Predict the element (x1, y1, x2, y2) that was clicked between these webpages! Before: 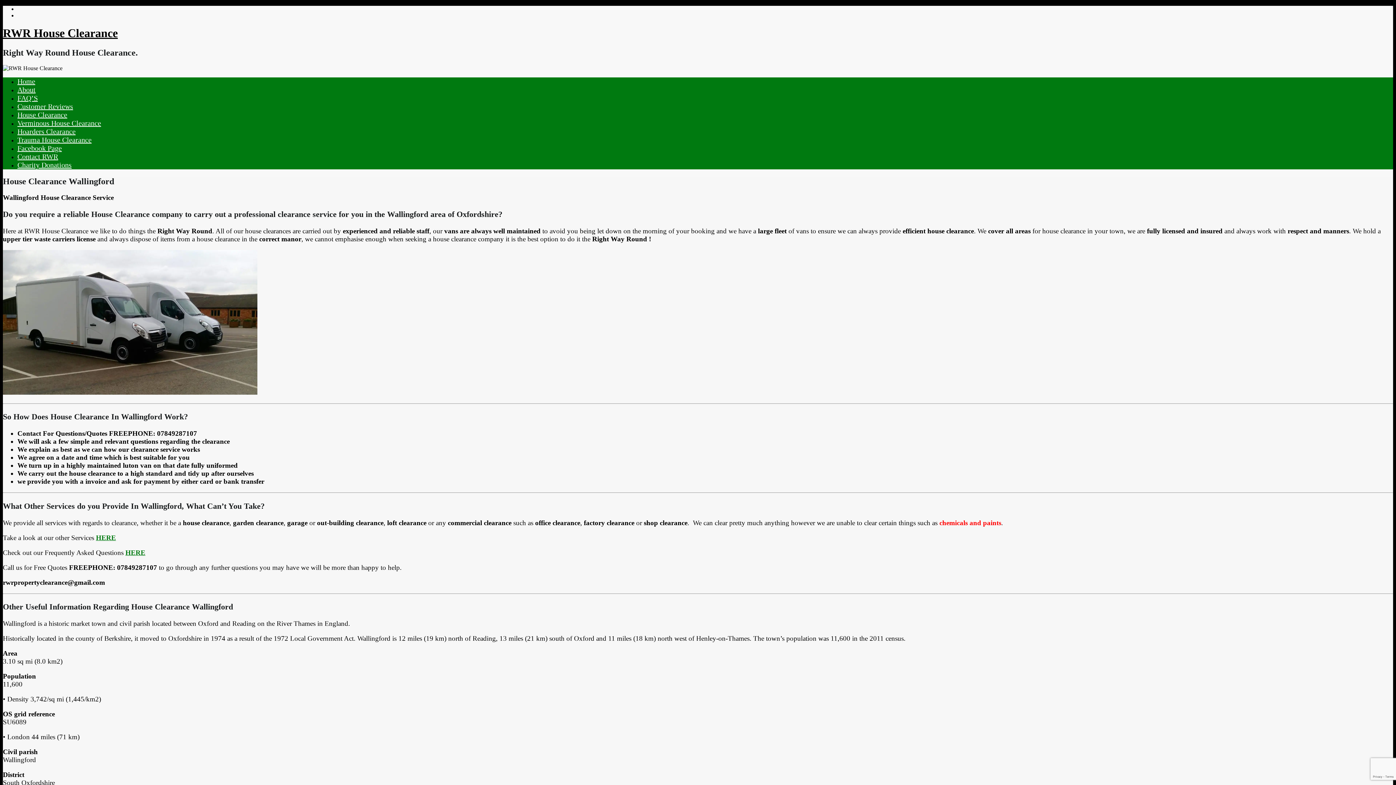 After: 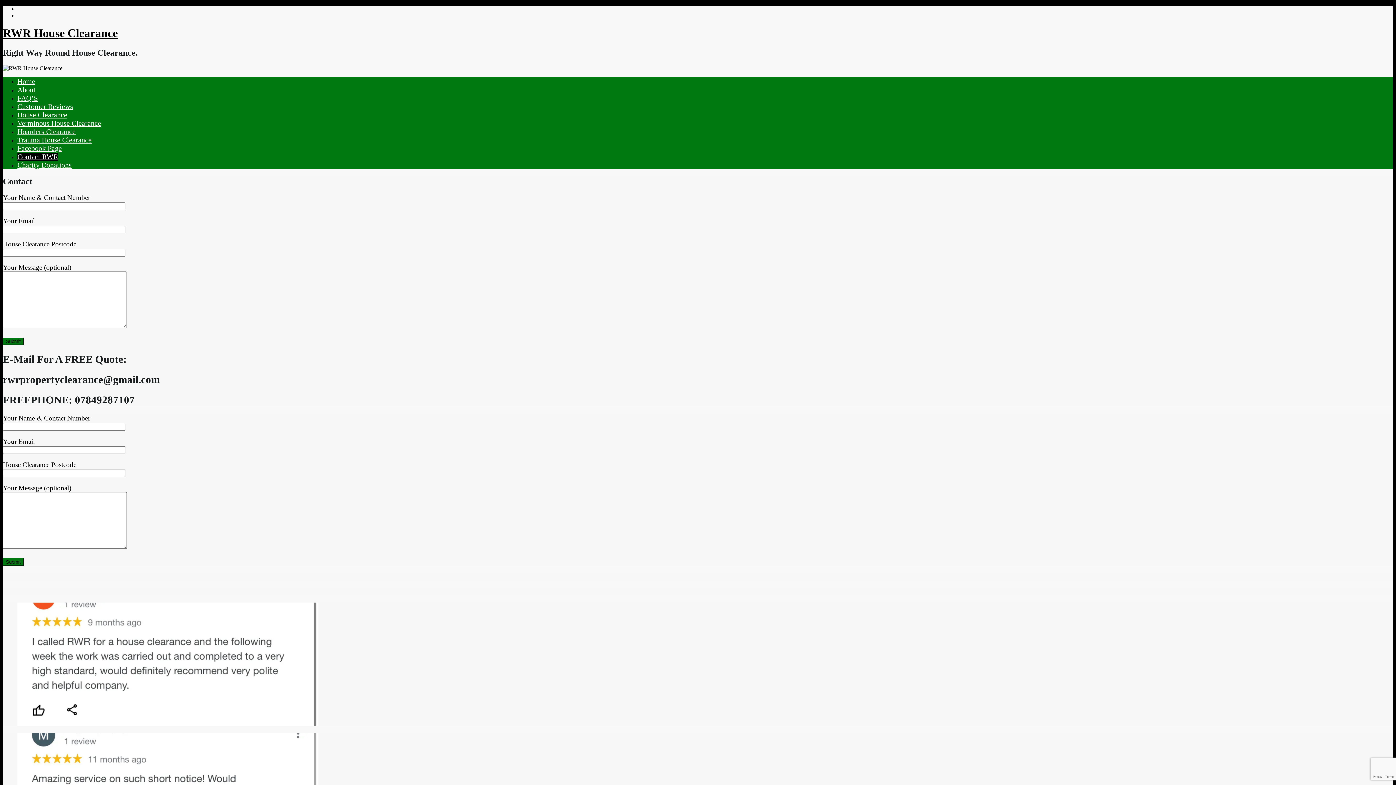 Action: label: Contact RWR bbox: (17, 152, 58, 160)